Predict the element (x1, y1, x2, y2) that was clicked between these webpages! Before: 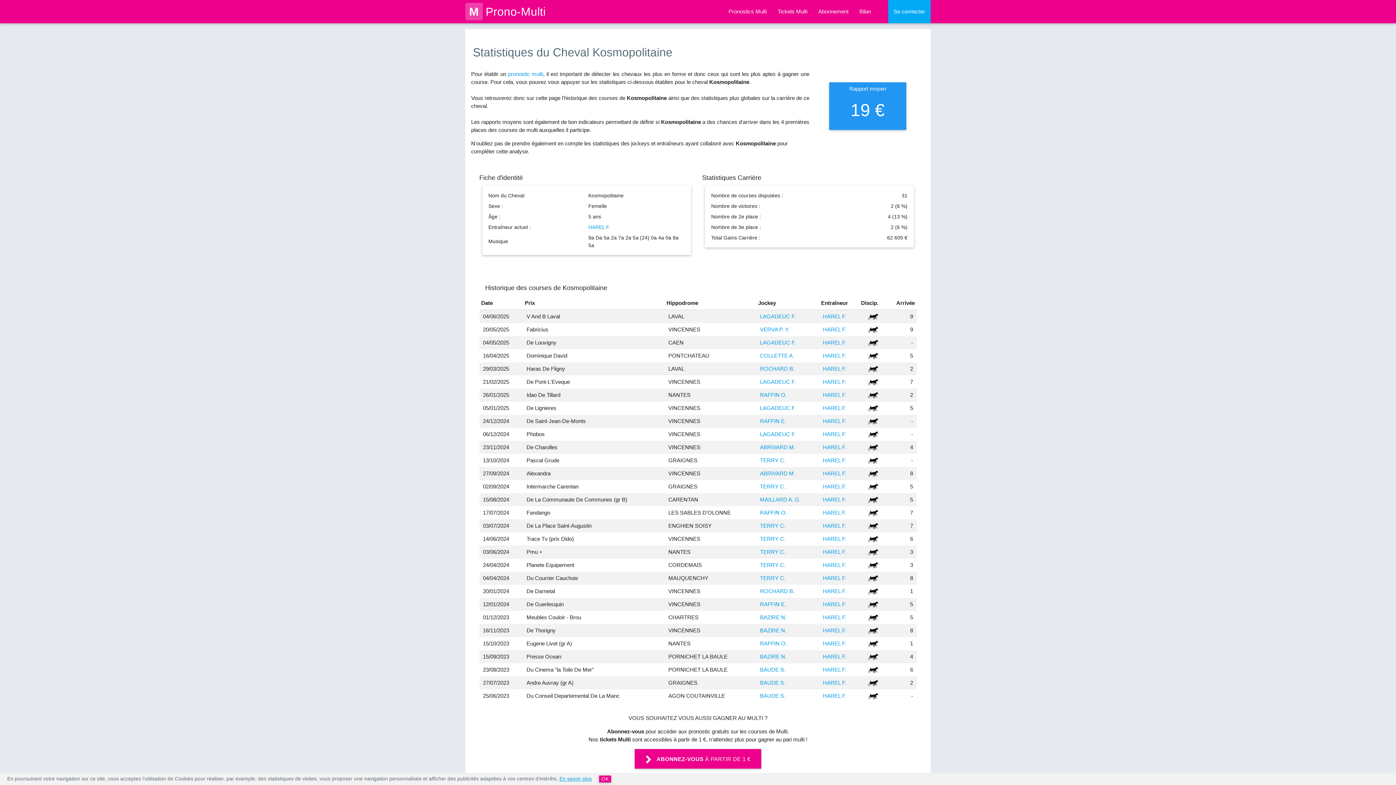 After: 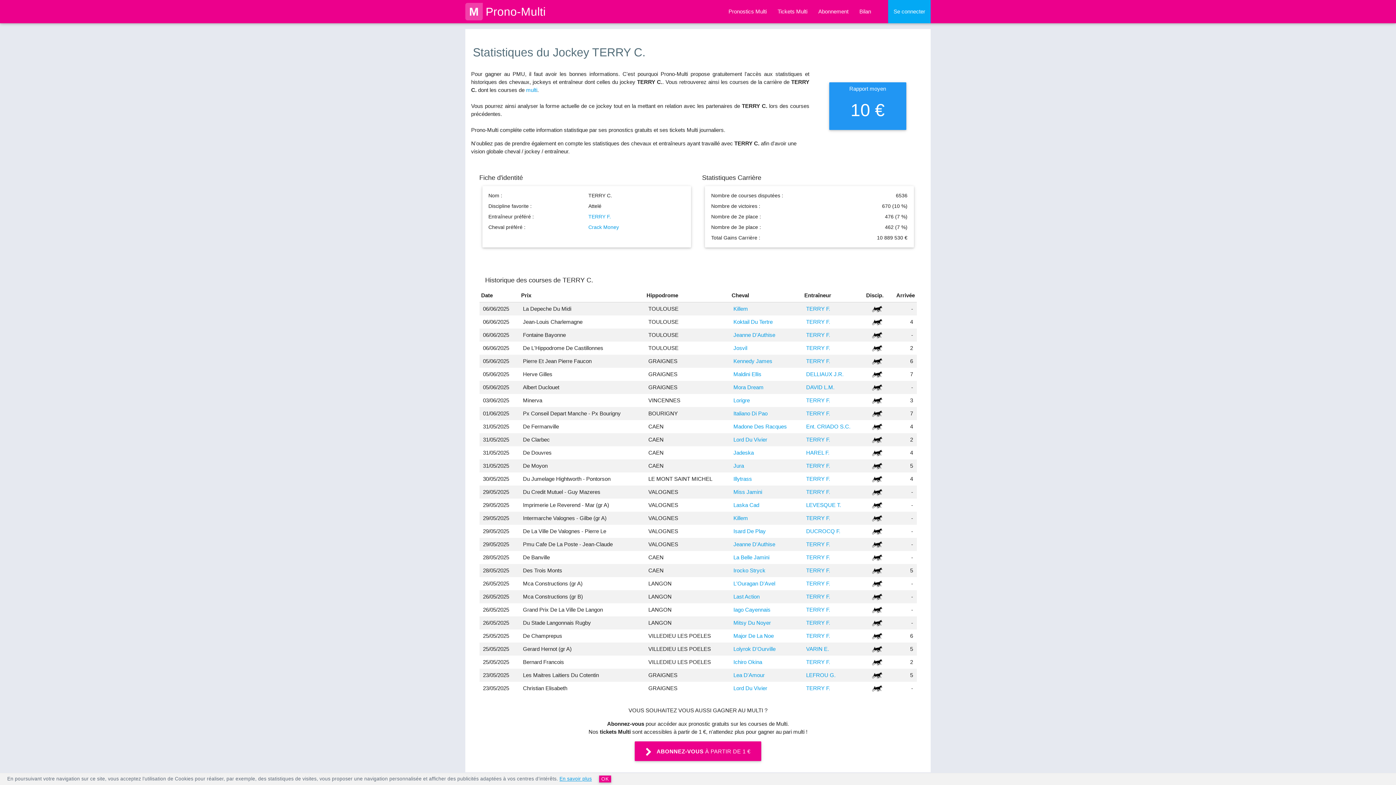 Action: label: TERRY C. bbox: (760, 483, 785, 489)